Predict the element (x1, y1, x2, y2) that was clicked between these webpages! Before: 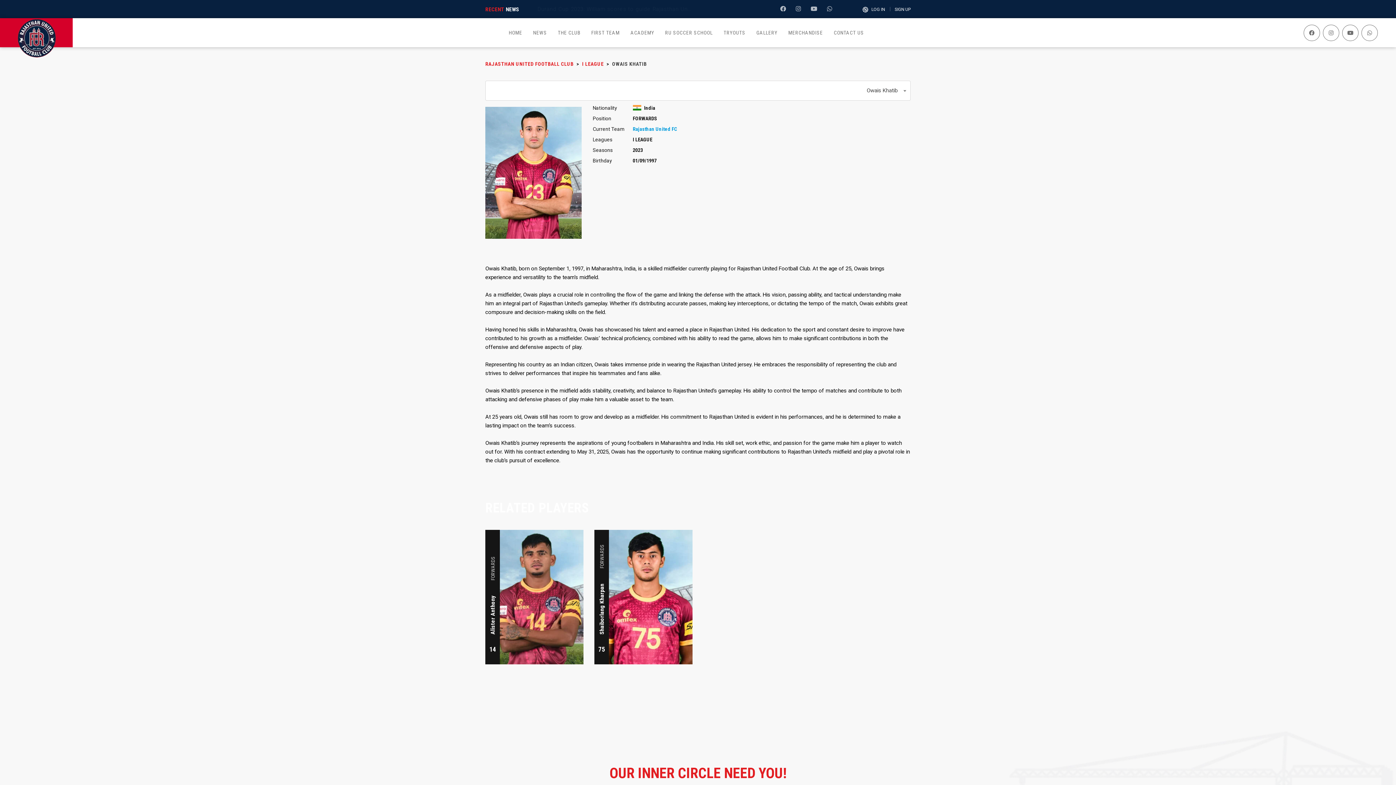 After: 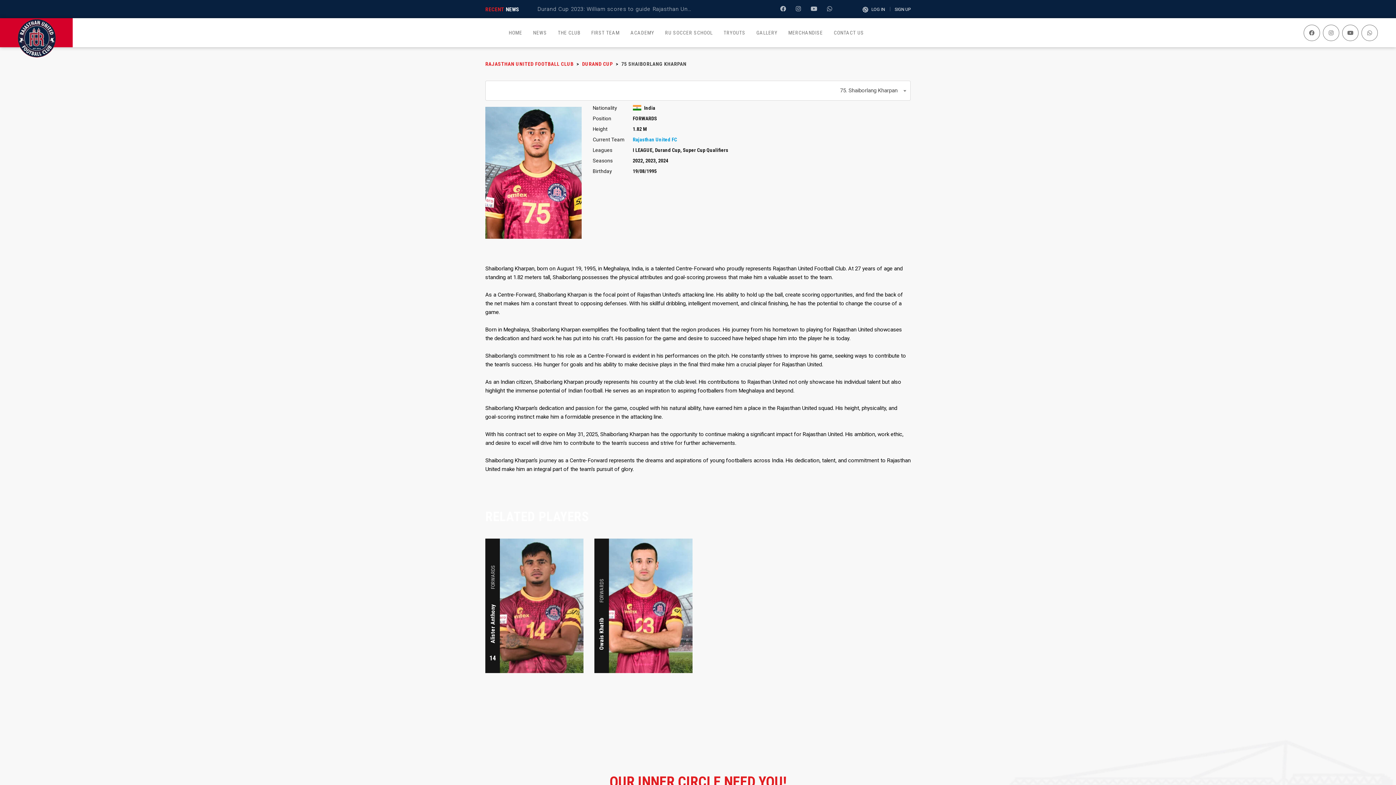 Action: label: 75 Shaiborlang Kharpan FORWARDS bbox: (594, 530, 692, 664)